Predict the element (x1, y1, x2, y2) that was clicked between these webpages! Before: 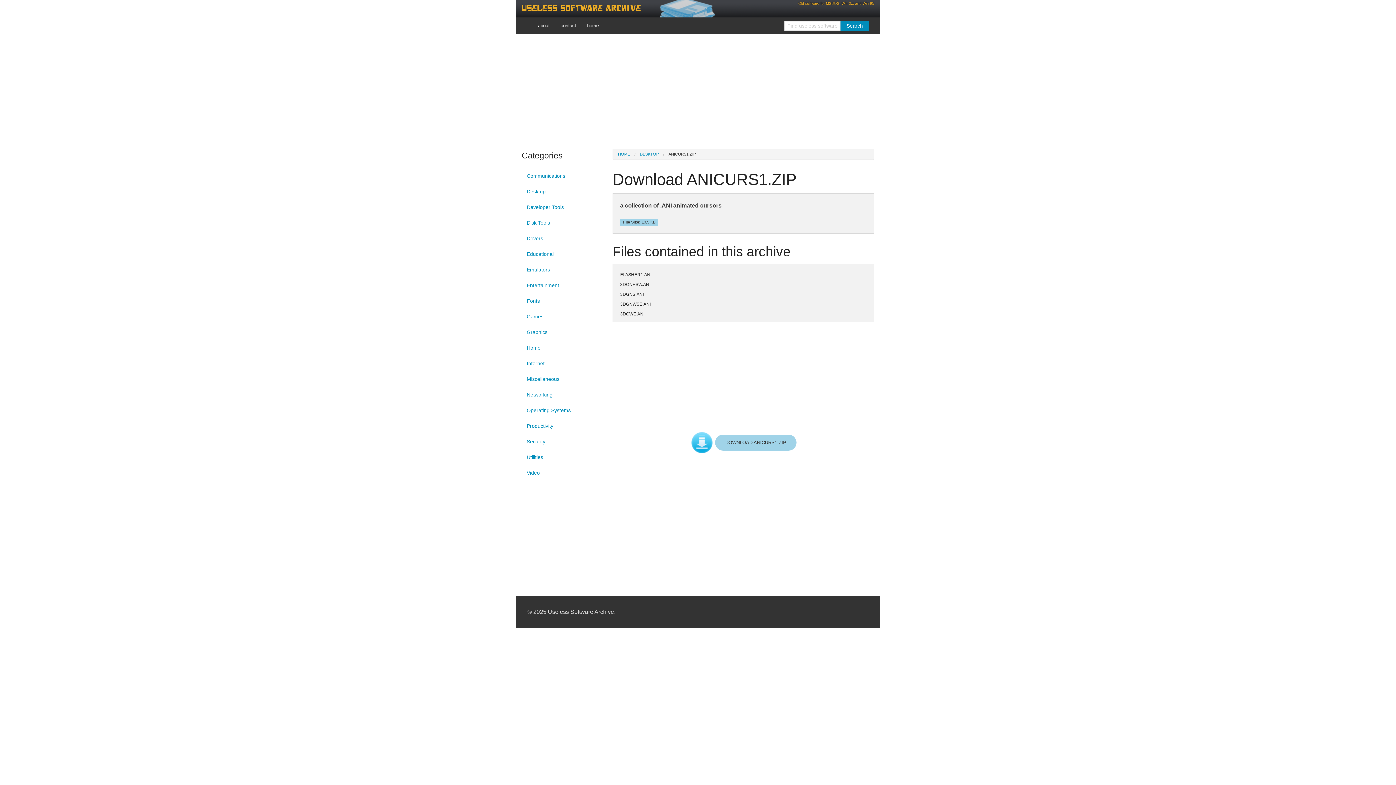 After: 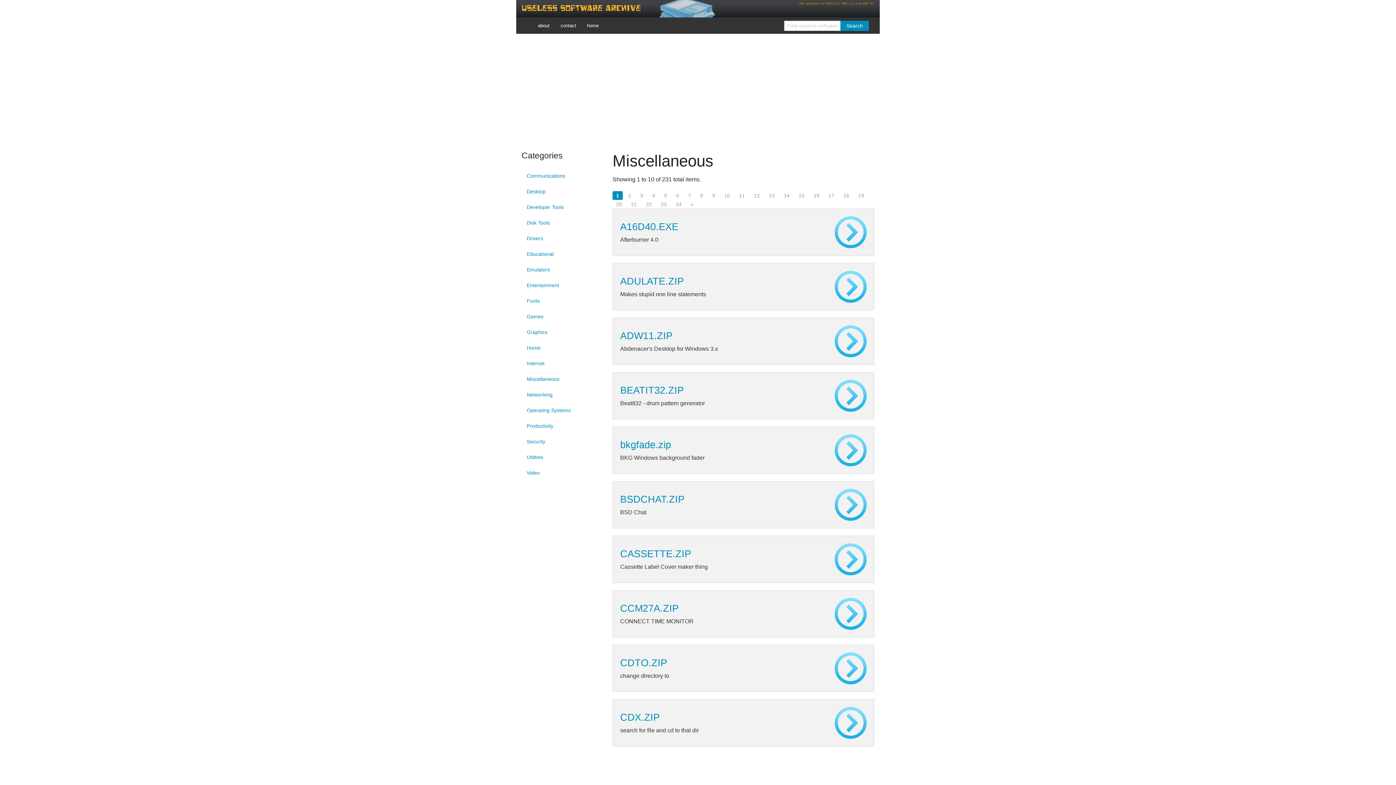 Action: bbox: (521, 372, 601, 385) label: Miscellaneous